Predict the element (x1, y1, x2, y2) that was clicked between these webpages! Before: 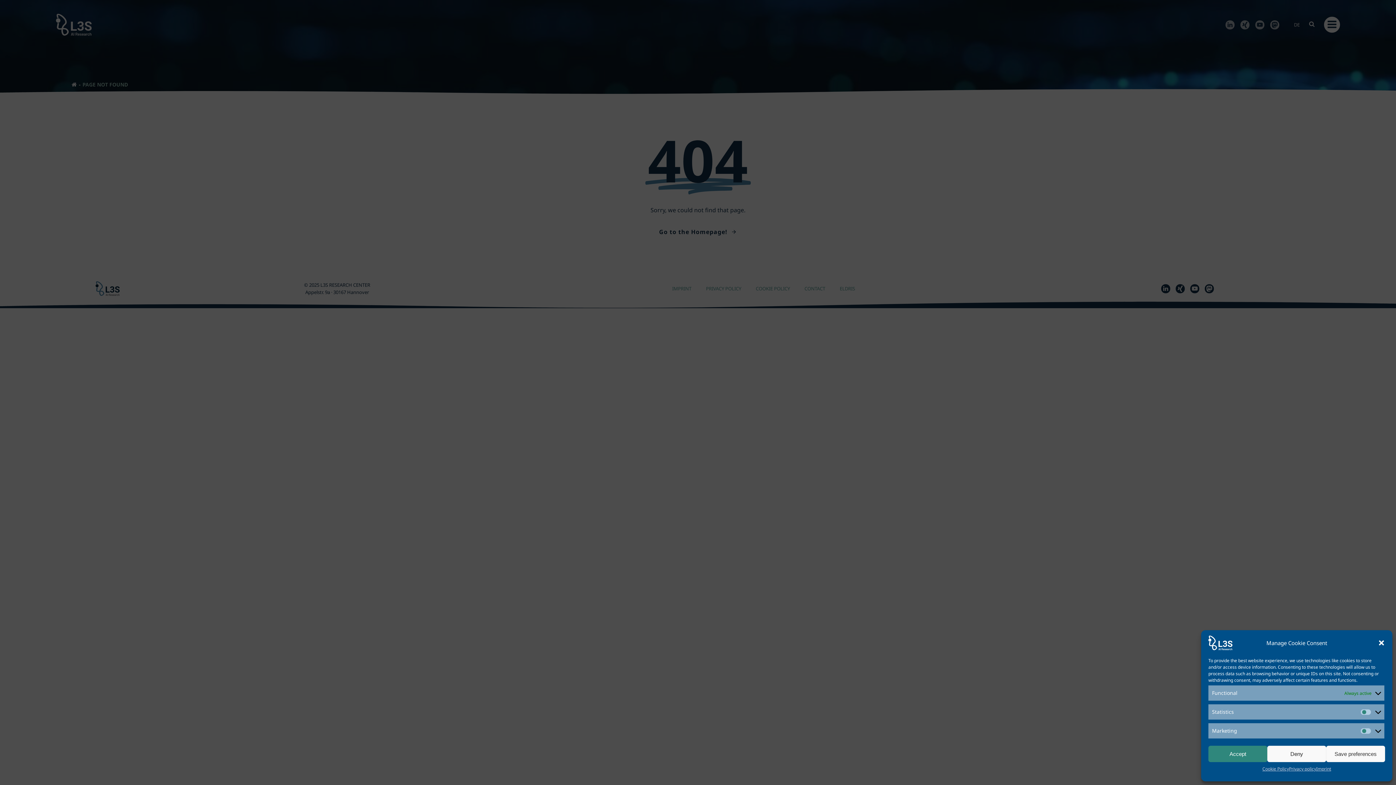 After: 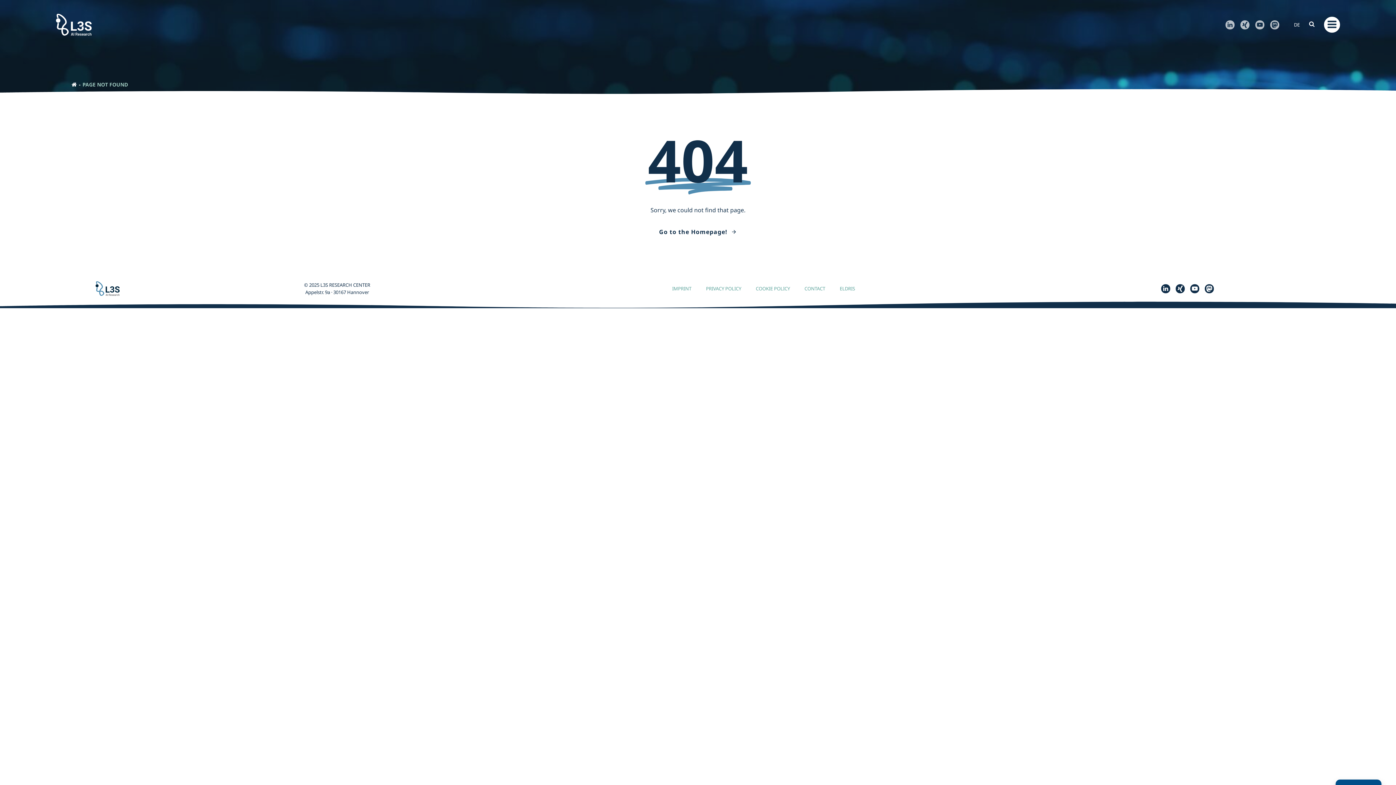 Action: bbox: (1208, 746, 1267, 762) label: Accept